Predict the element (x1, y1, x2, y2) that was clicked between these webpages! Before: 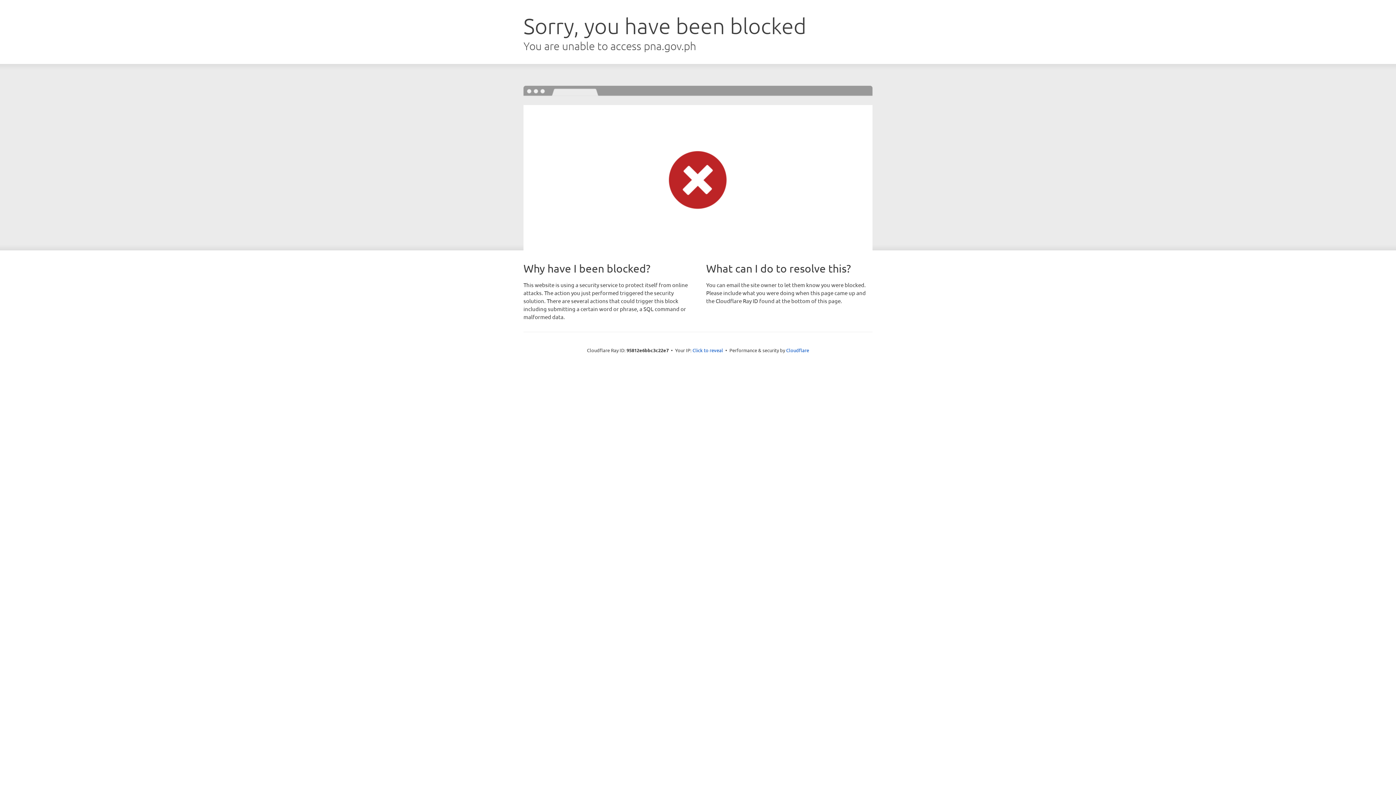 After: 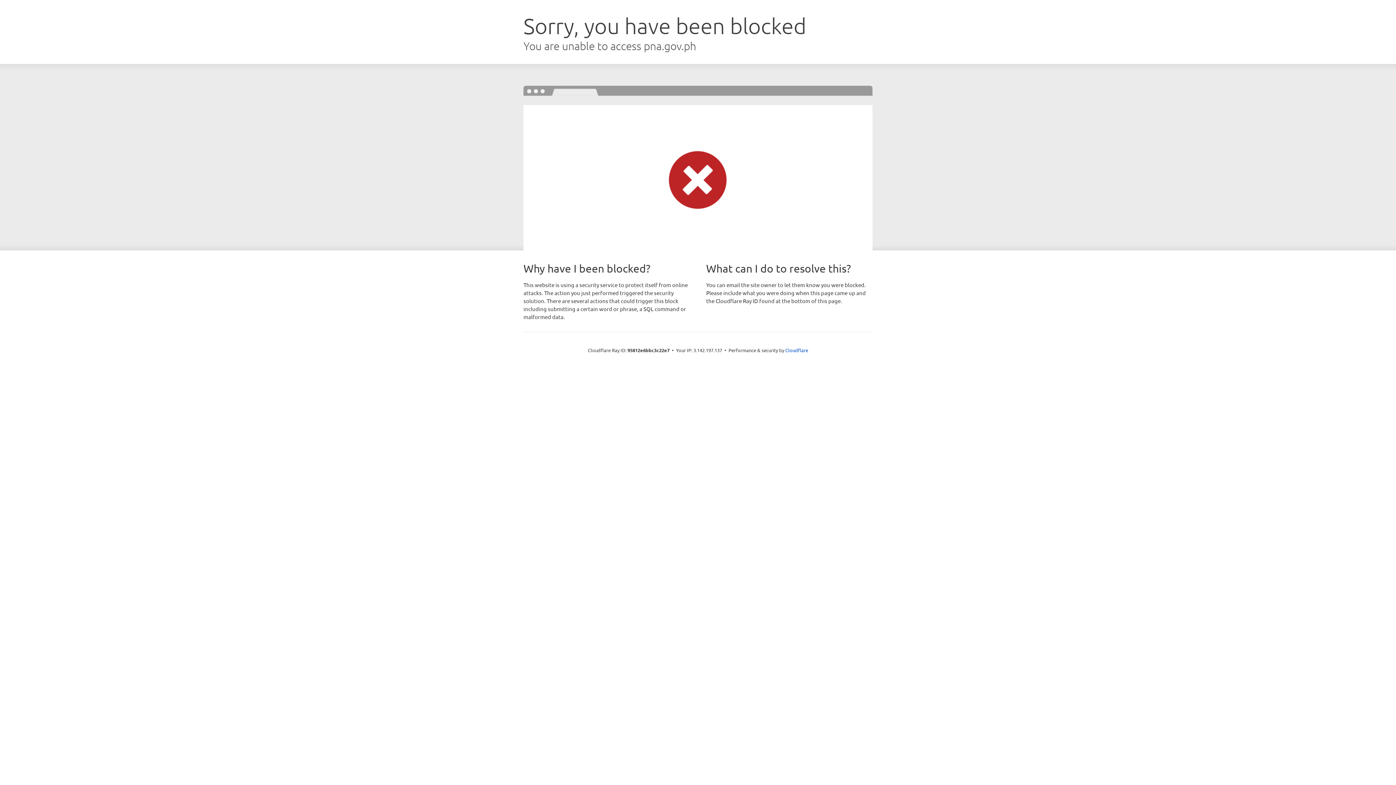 Action: label: Click to reveal bbox: (692, 346, 723, 353)